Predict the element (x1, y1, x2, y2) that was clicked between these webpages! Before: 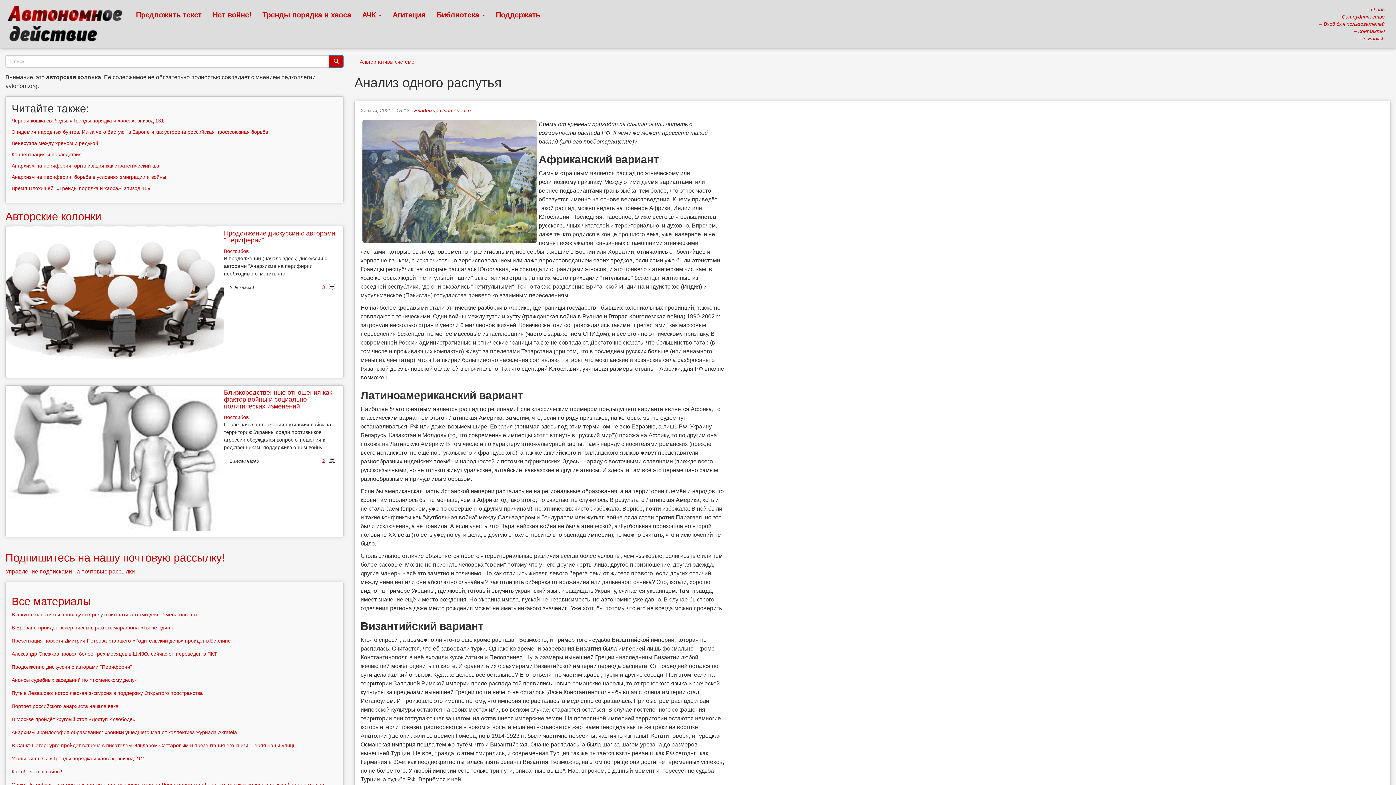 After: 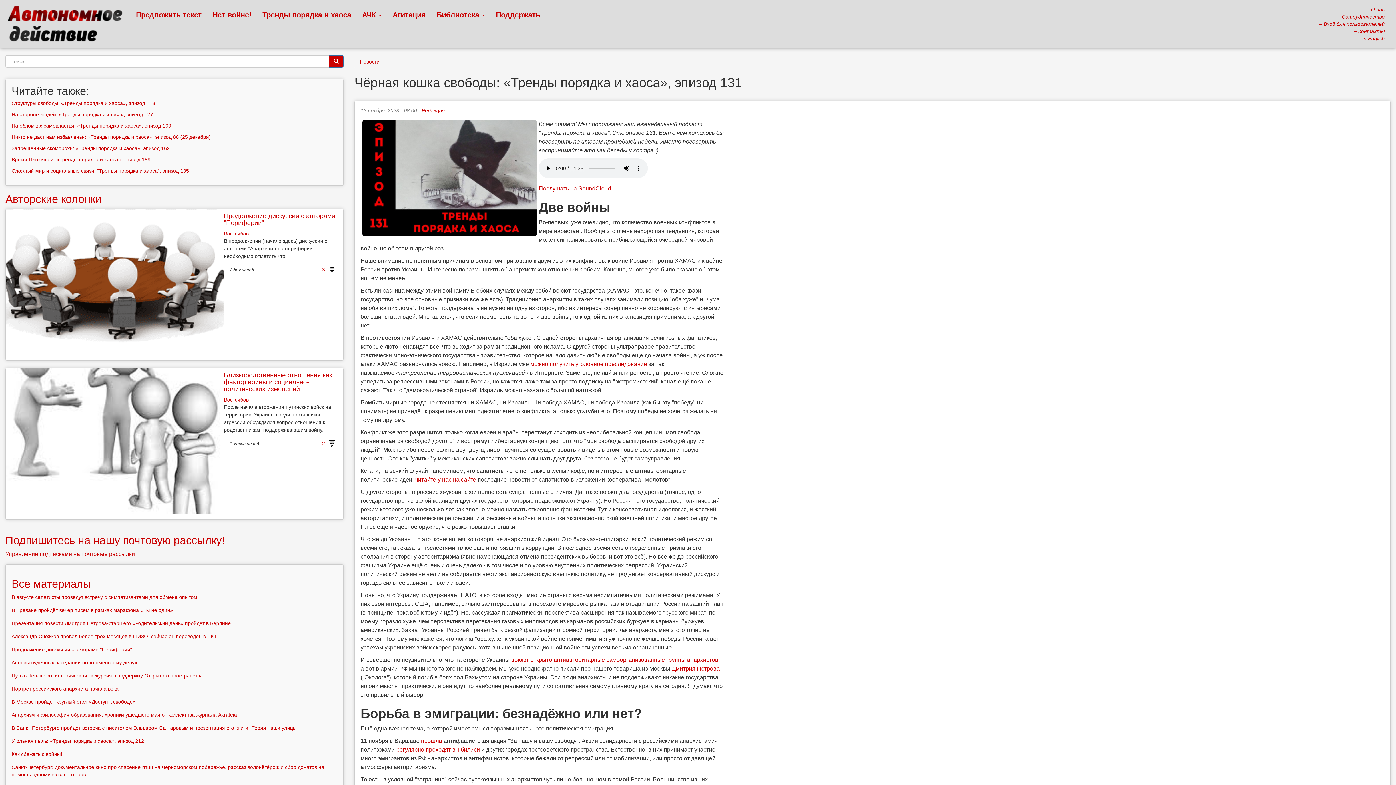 Action: label: Чёрная кошка свободы: «Тренды порядка и хаоса», эпизод 131 bbox: (11, 117, 164, 123)